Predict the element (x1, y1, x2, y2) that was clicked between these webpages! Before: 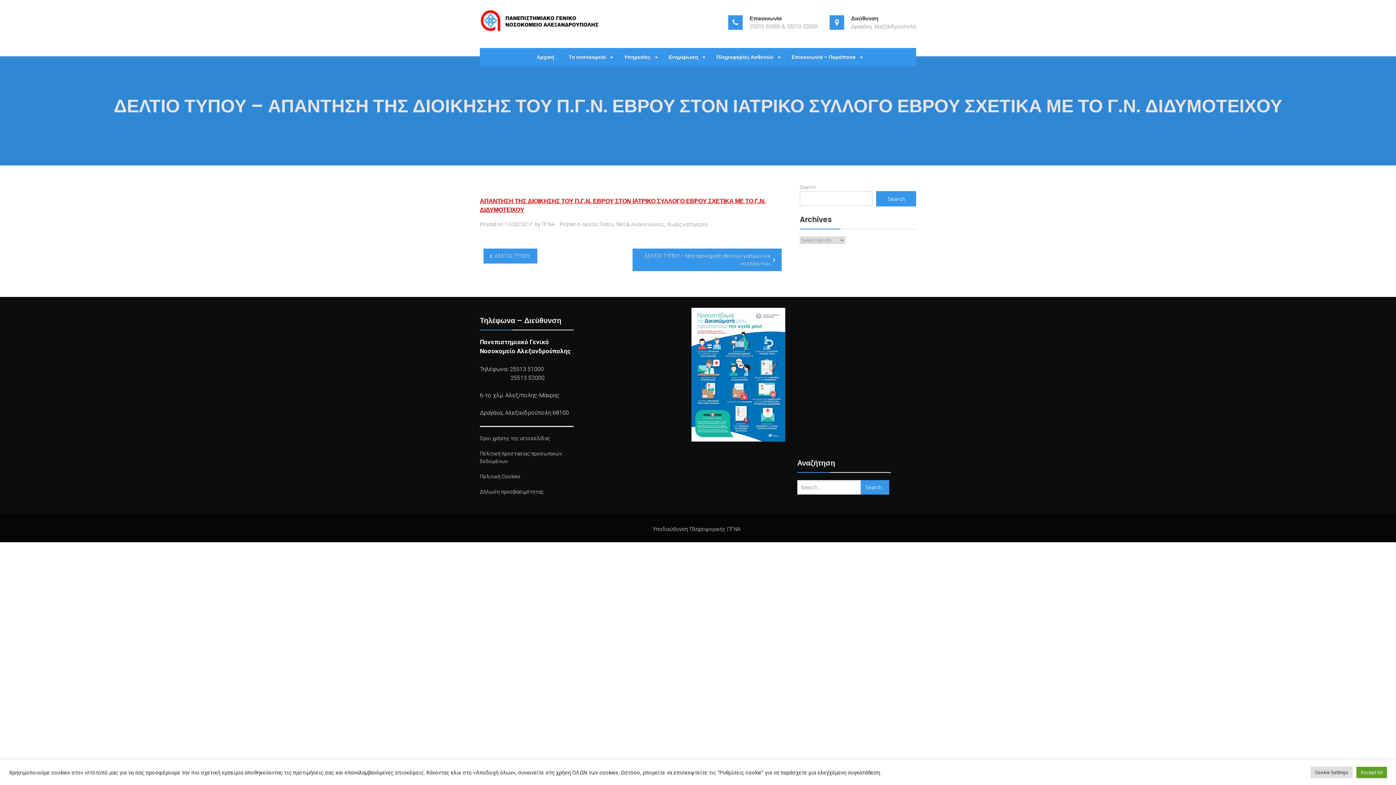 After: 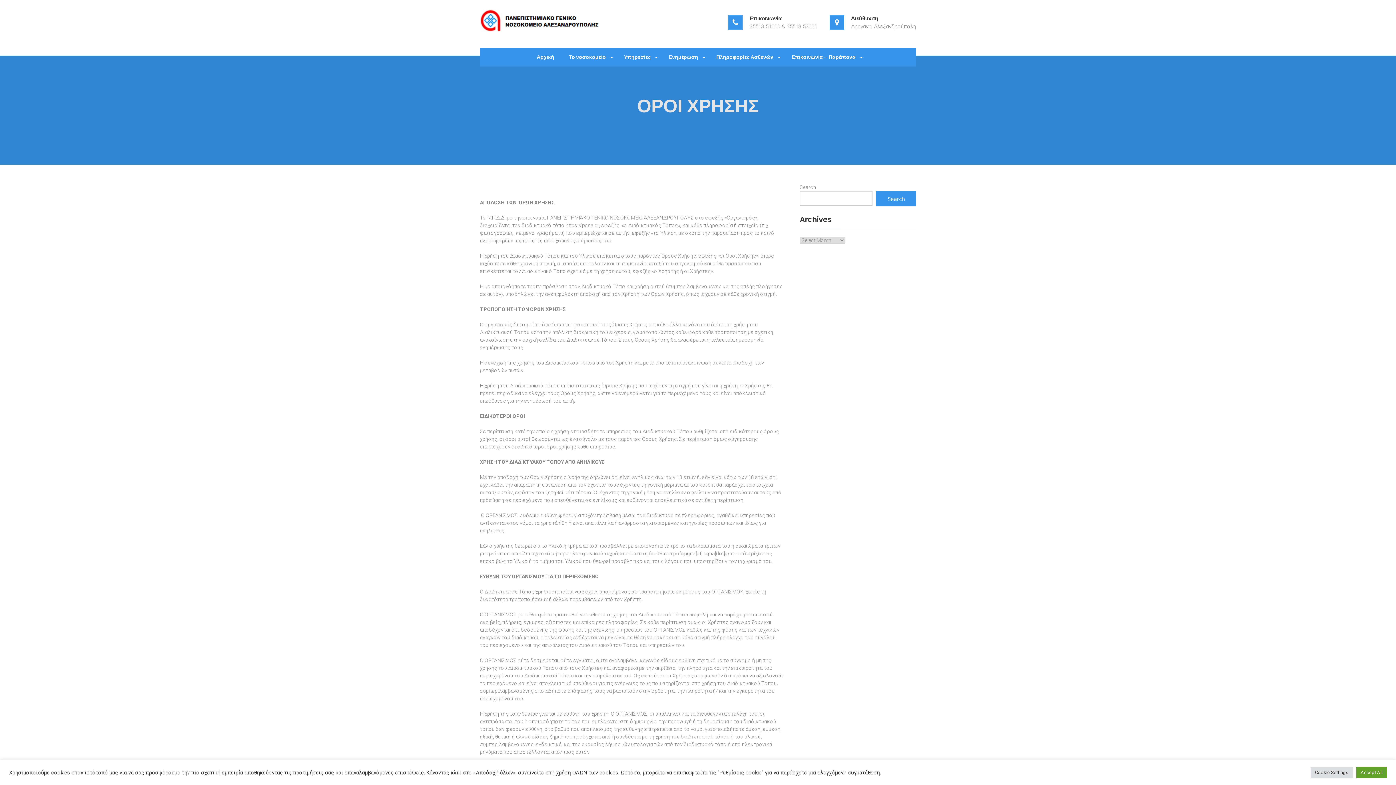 Action: bbox: (480, 435, 550, 441) label: Όροι χρήσης της ιστοσελίδας